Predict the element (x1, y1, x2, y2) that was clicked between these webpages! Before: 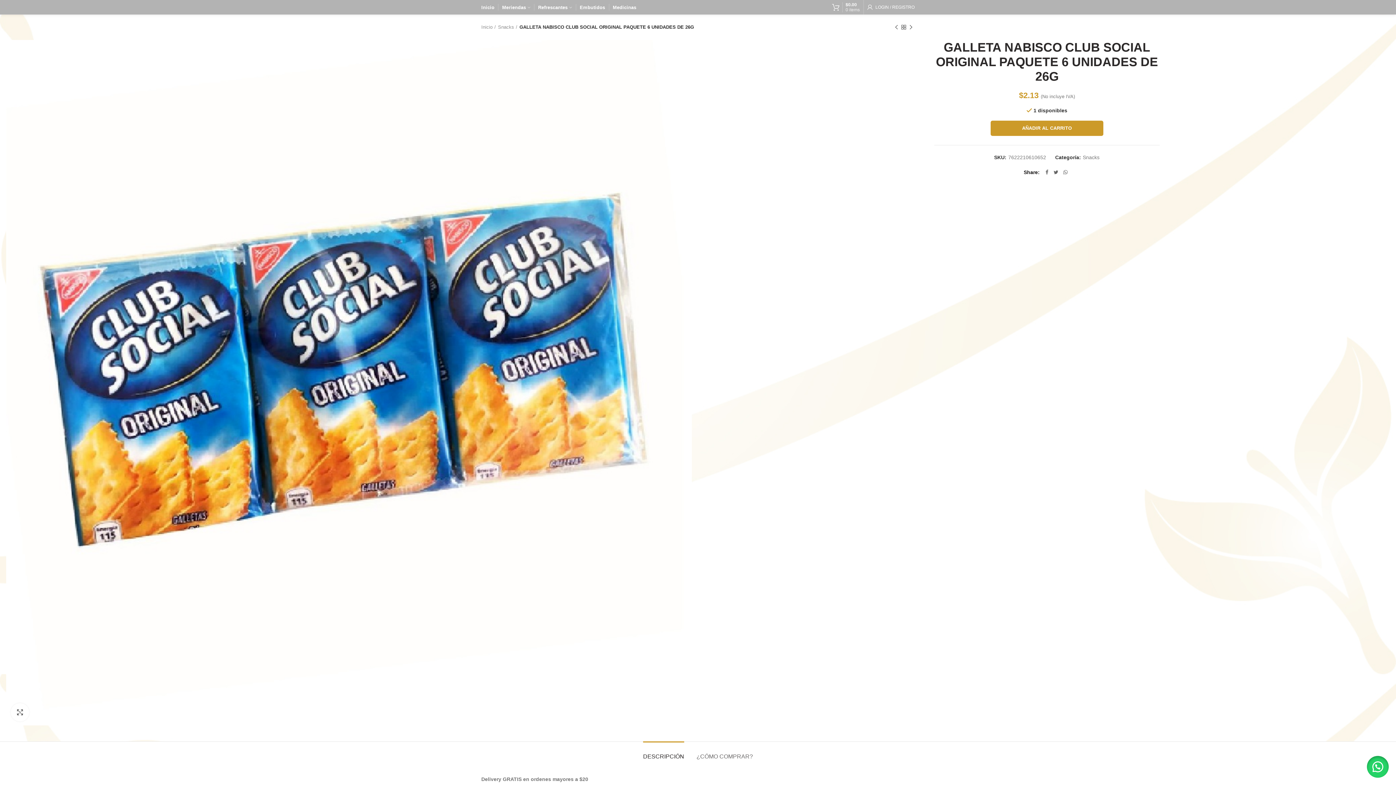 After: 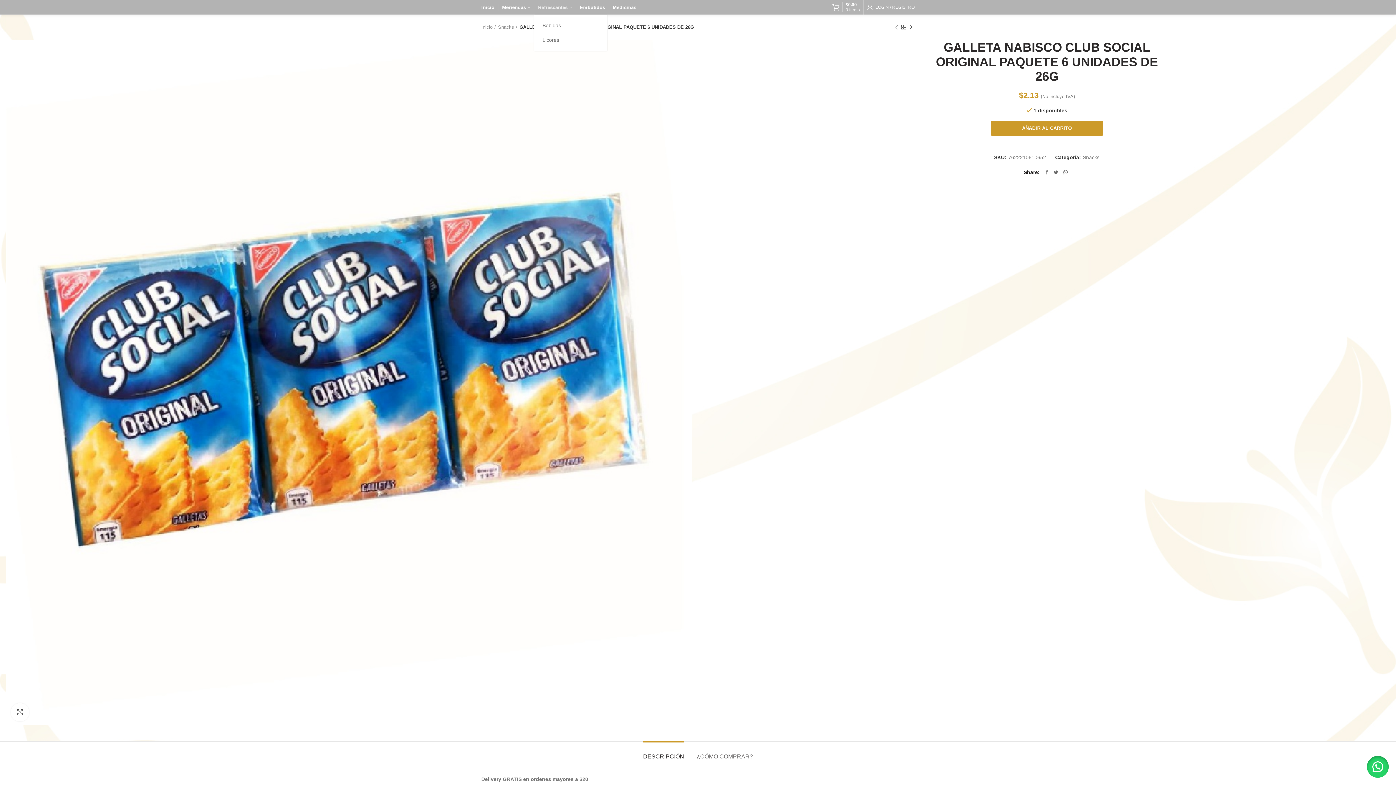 Action: bbox: (534, 0, 575, 14) label: Refrescantes